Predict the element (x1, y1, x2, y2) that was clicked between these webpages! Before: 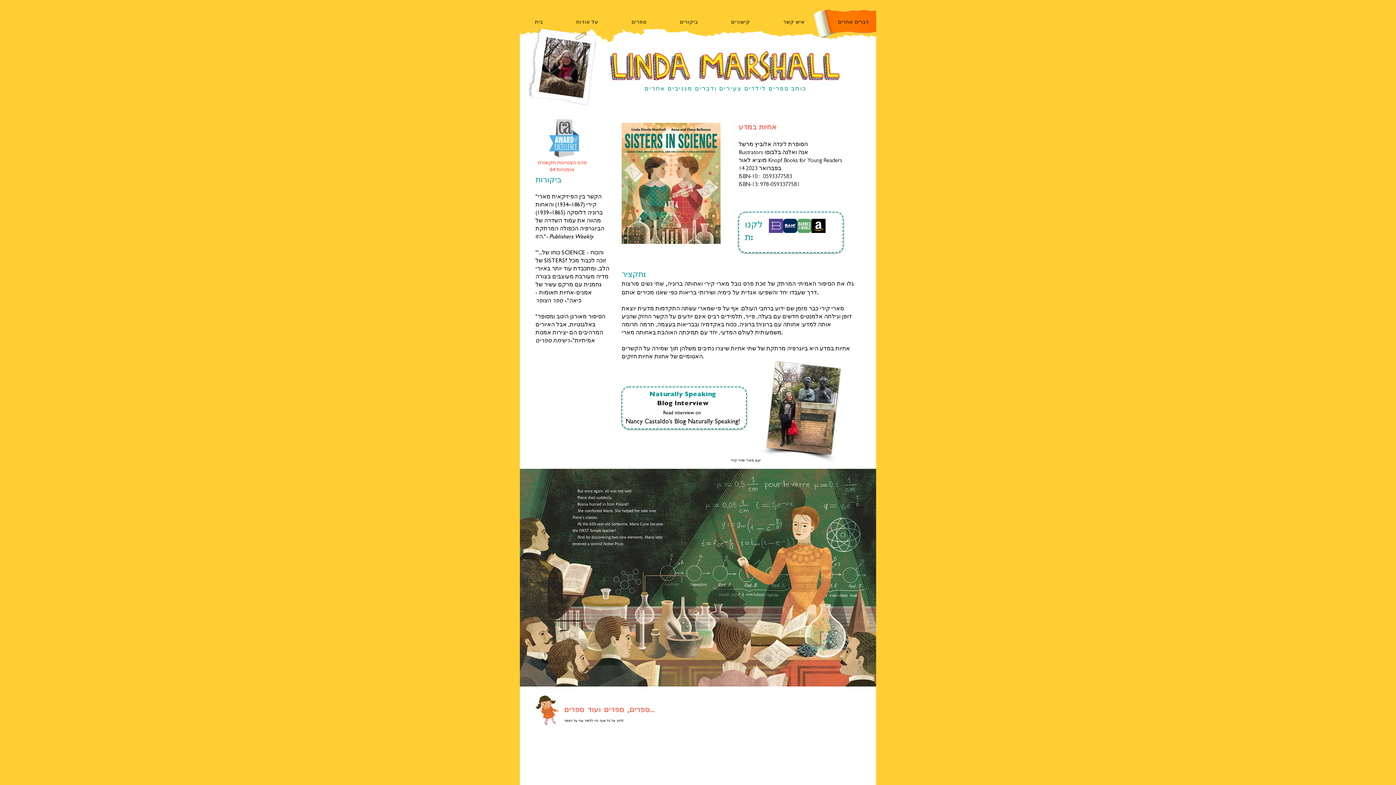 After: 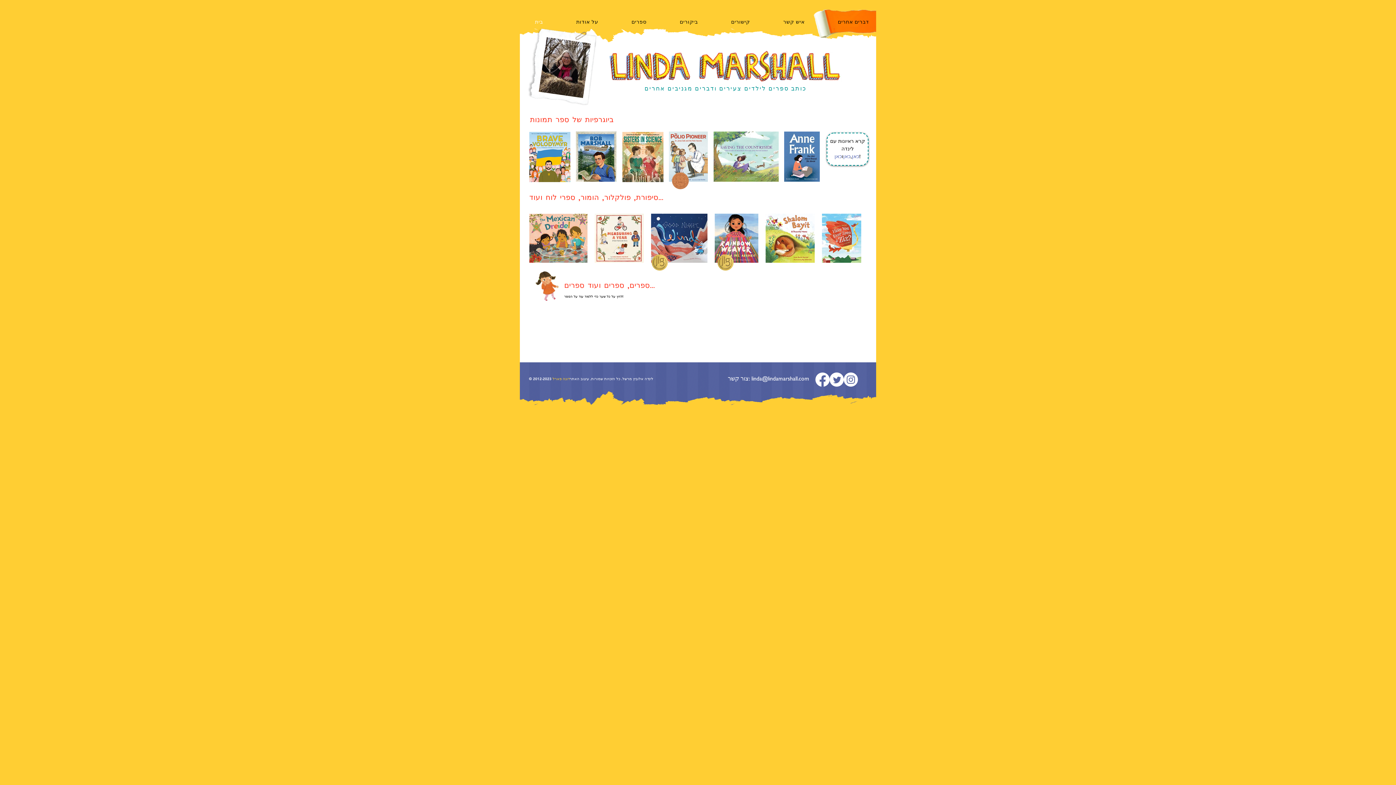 Action: bbox: (599, 48, 845, 81)